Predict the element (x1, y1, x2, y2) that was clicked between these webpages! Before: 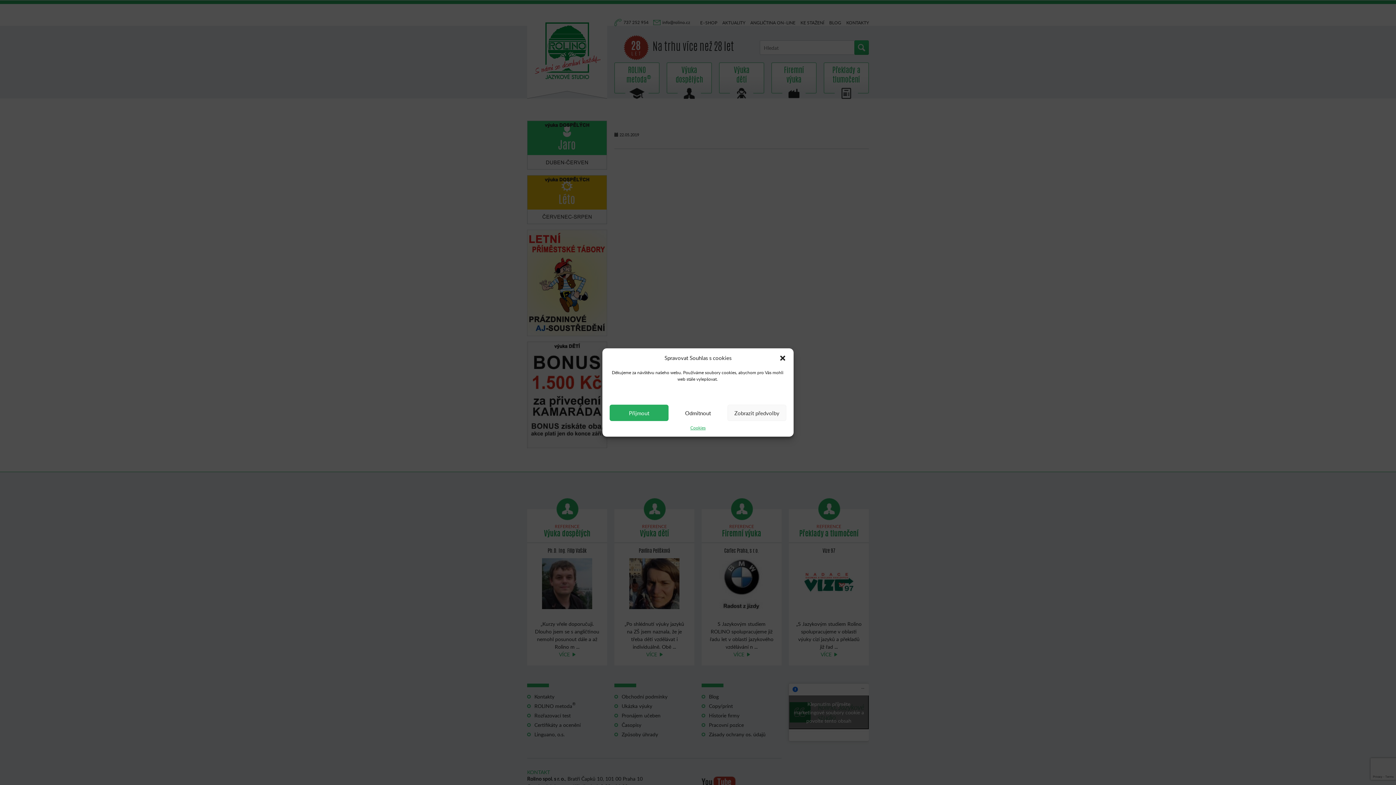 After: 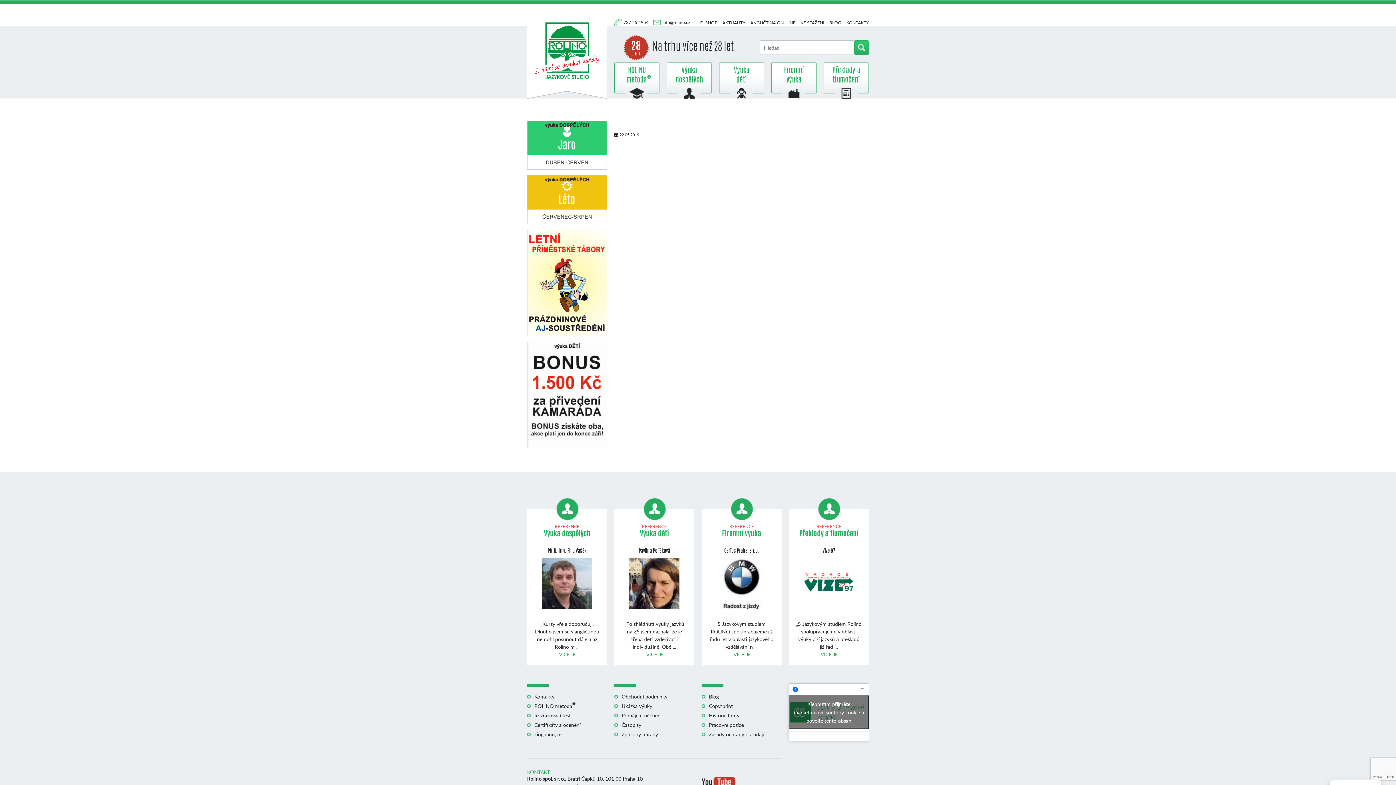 Action: label: Odmítnout bbox: (668, 404, 727, 421)